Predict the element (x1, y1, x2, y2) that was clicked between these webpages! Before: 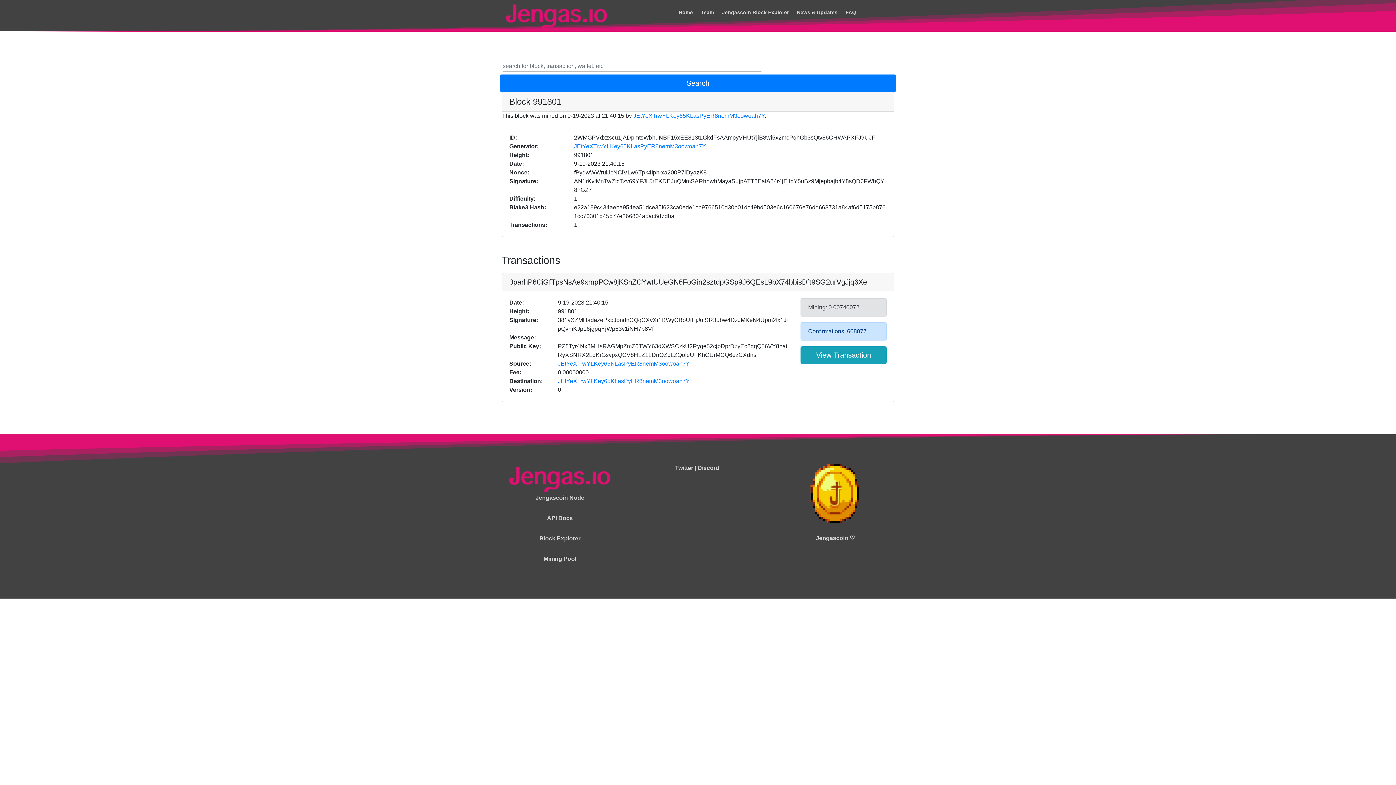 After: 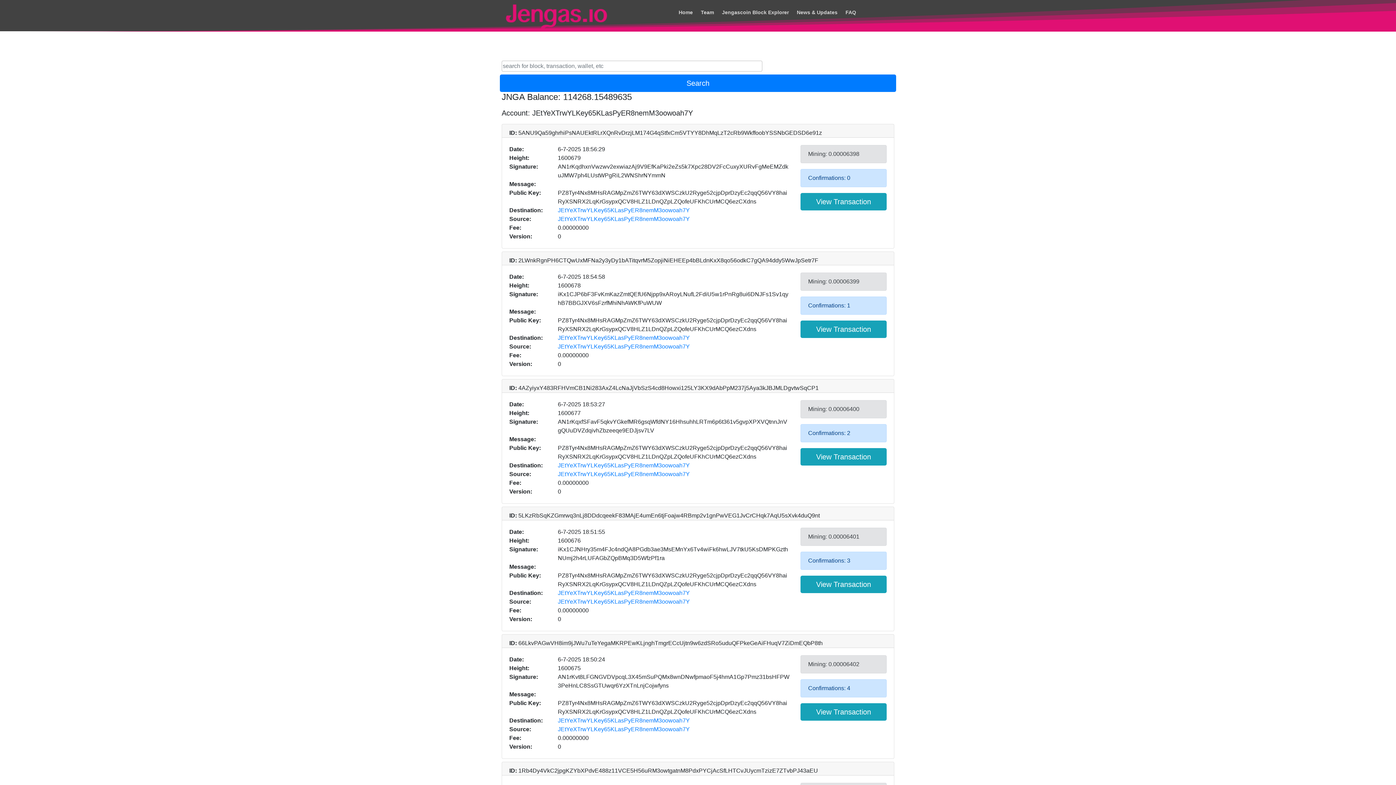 Action: label: JEtYeXTrwYLKey65KLasPyER8nemM3oowoah7Y bbox: (558, 378, 690, 384)